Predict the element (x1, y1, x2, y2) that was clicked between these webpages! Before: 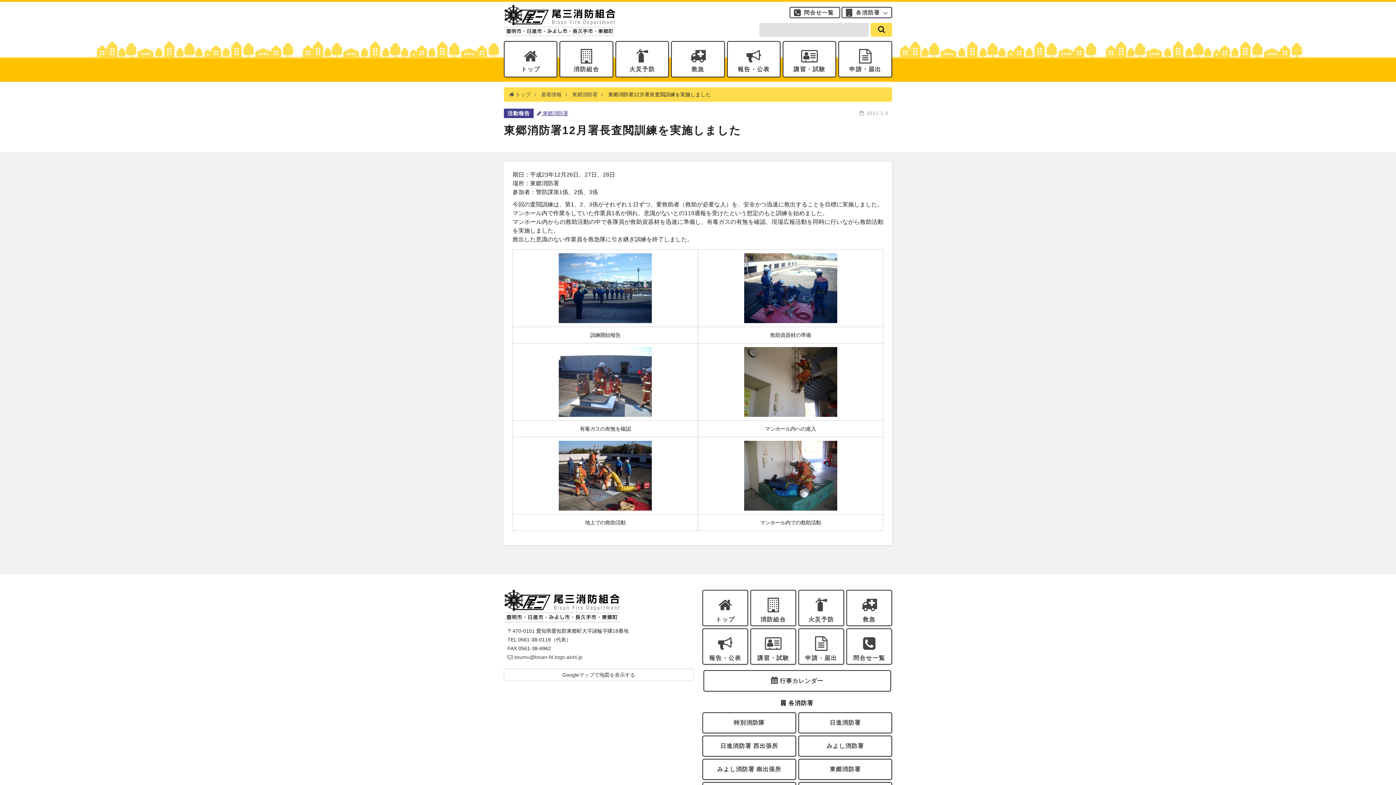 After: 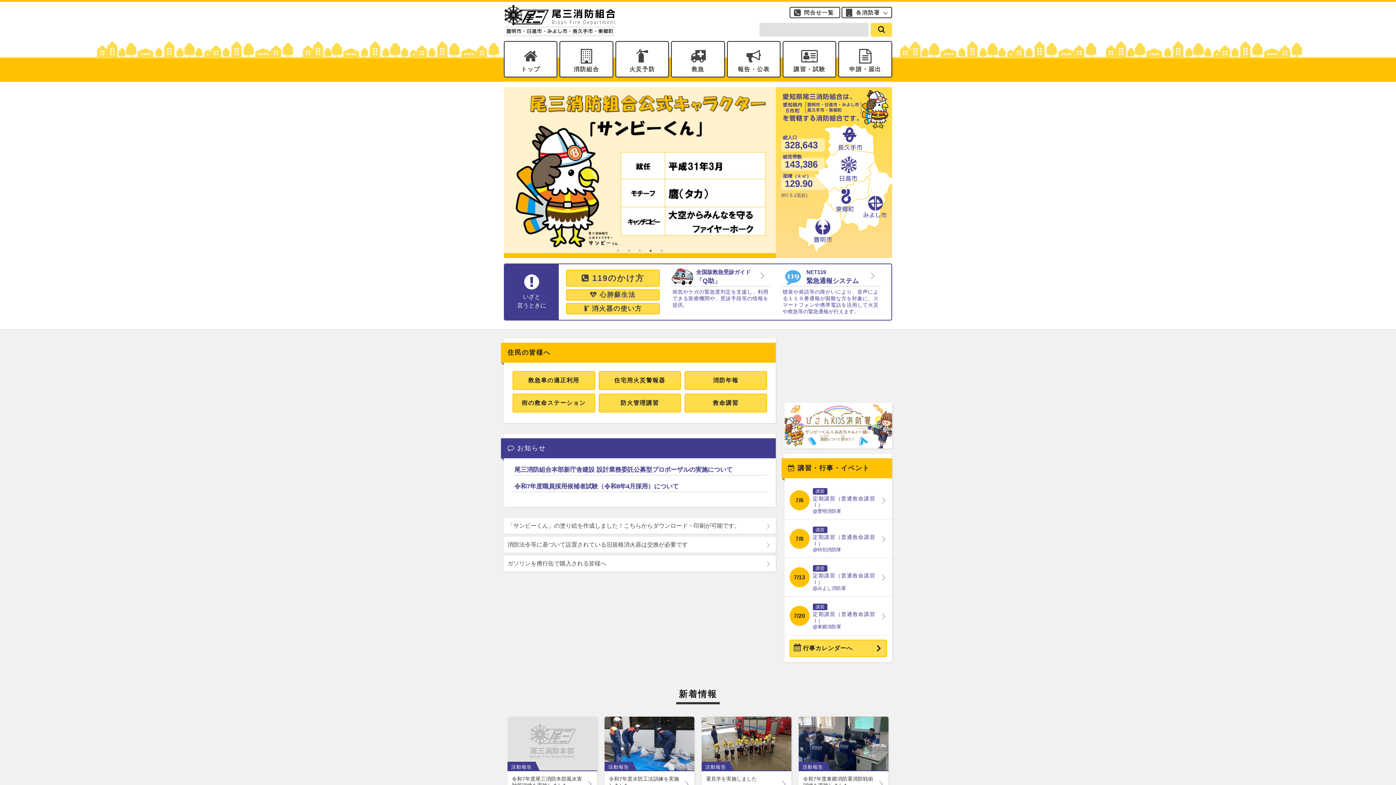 Action: label: トップ bbox: (504, 41, 557, 77)